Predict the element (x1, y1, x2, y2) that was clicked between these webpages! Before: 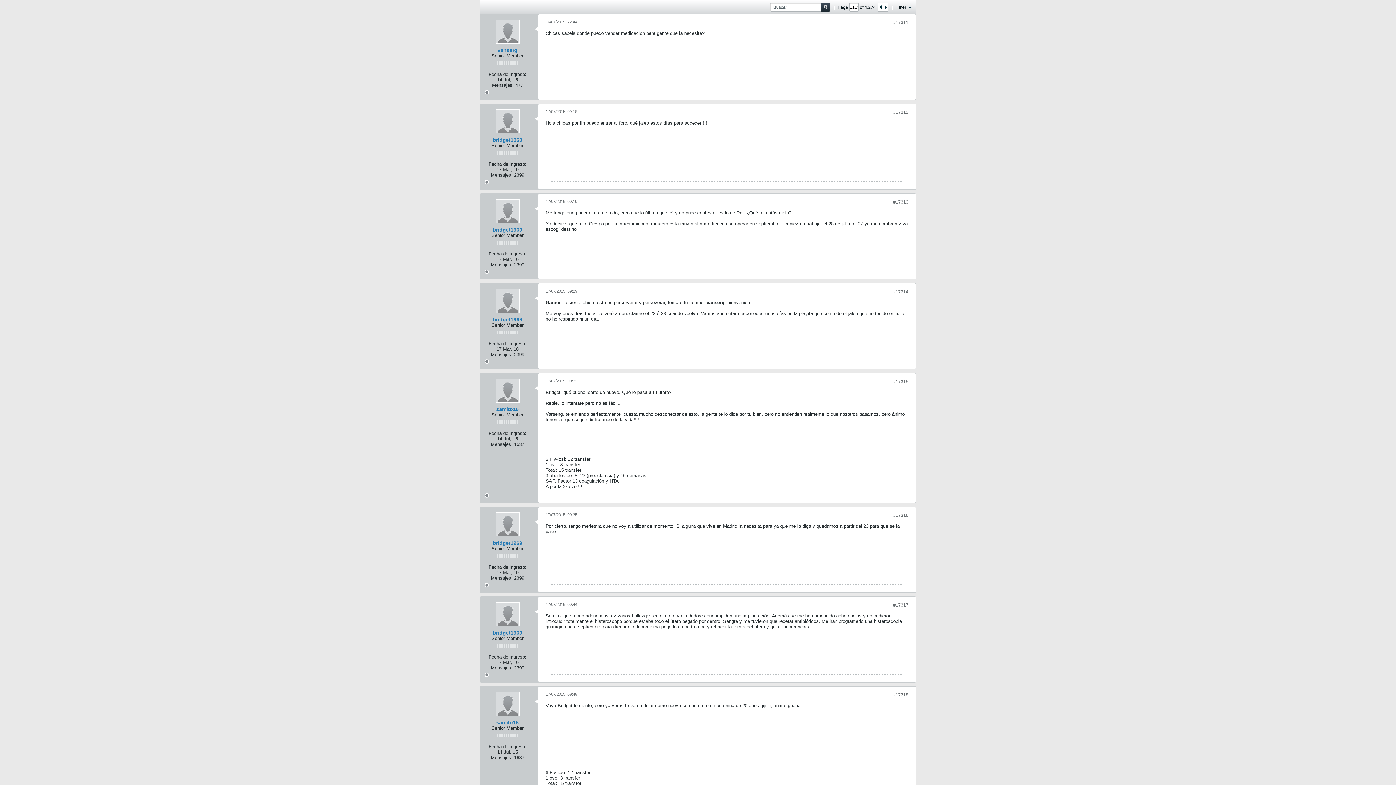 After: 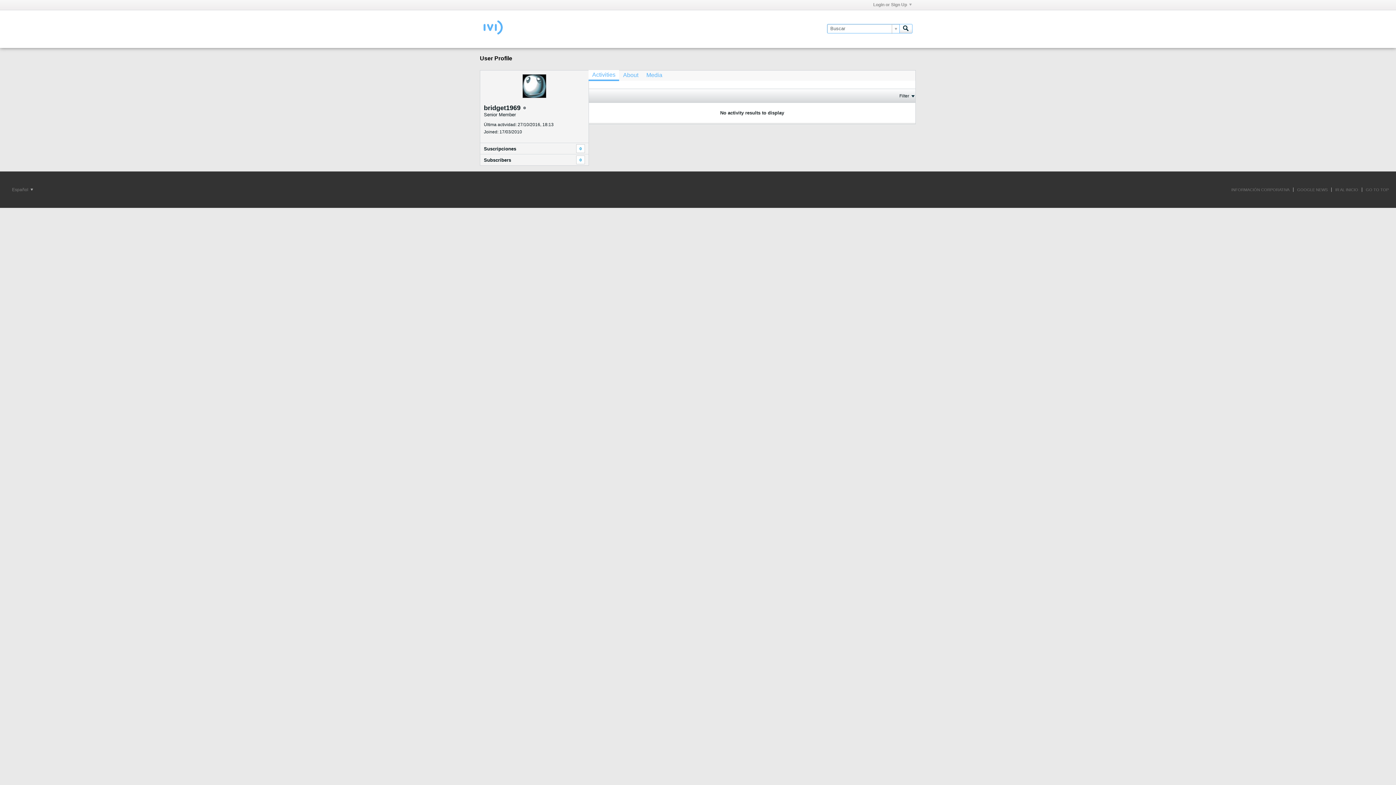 Action: bbox: (495, 289, 519, 313)